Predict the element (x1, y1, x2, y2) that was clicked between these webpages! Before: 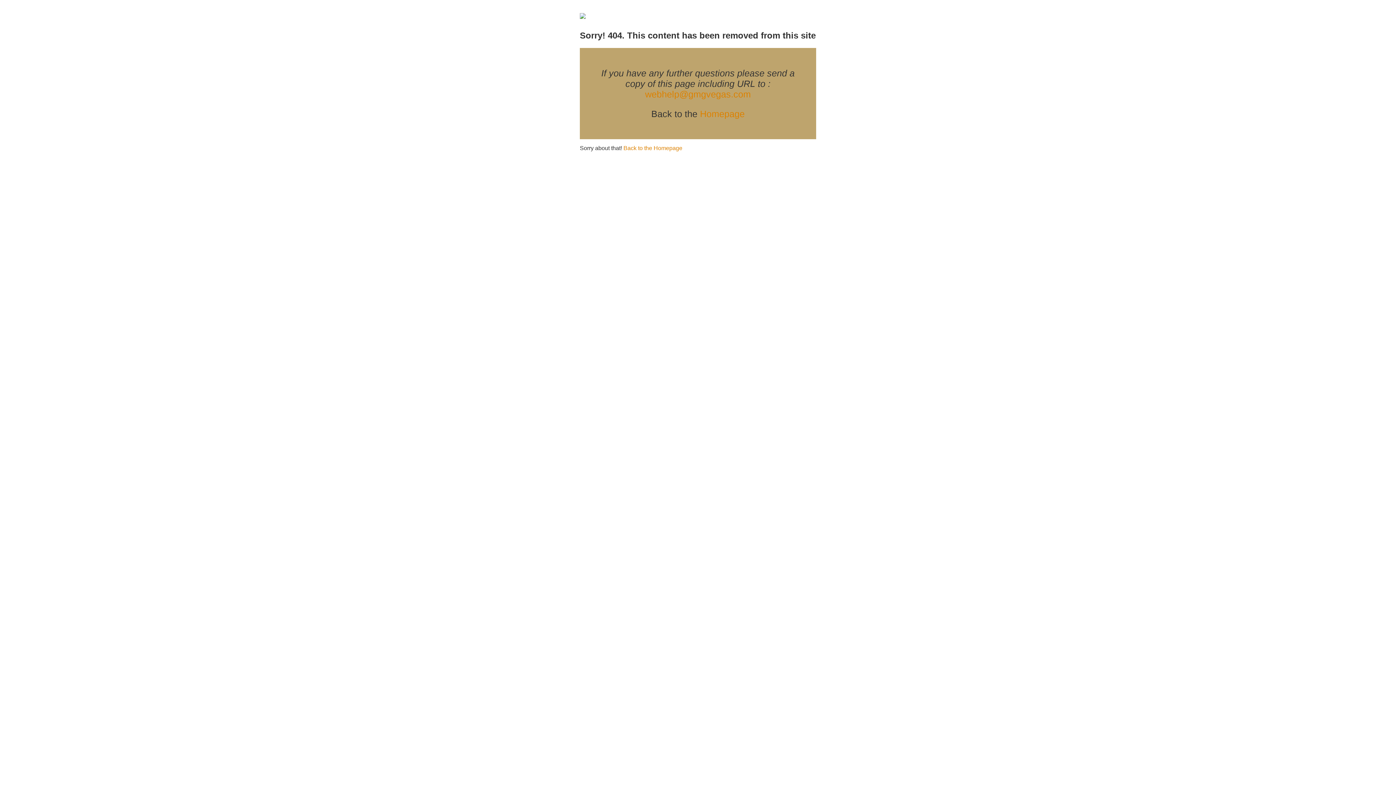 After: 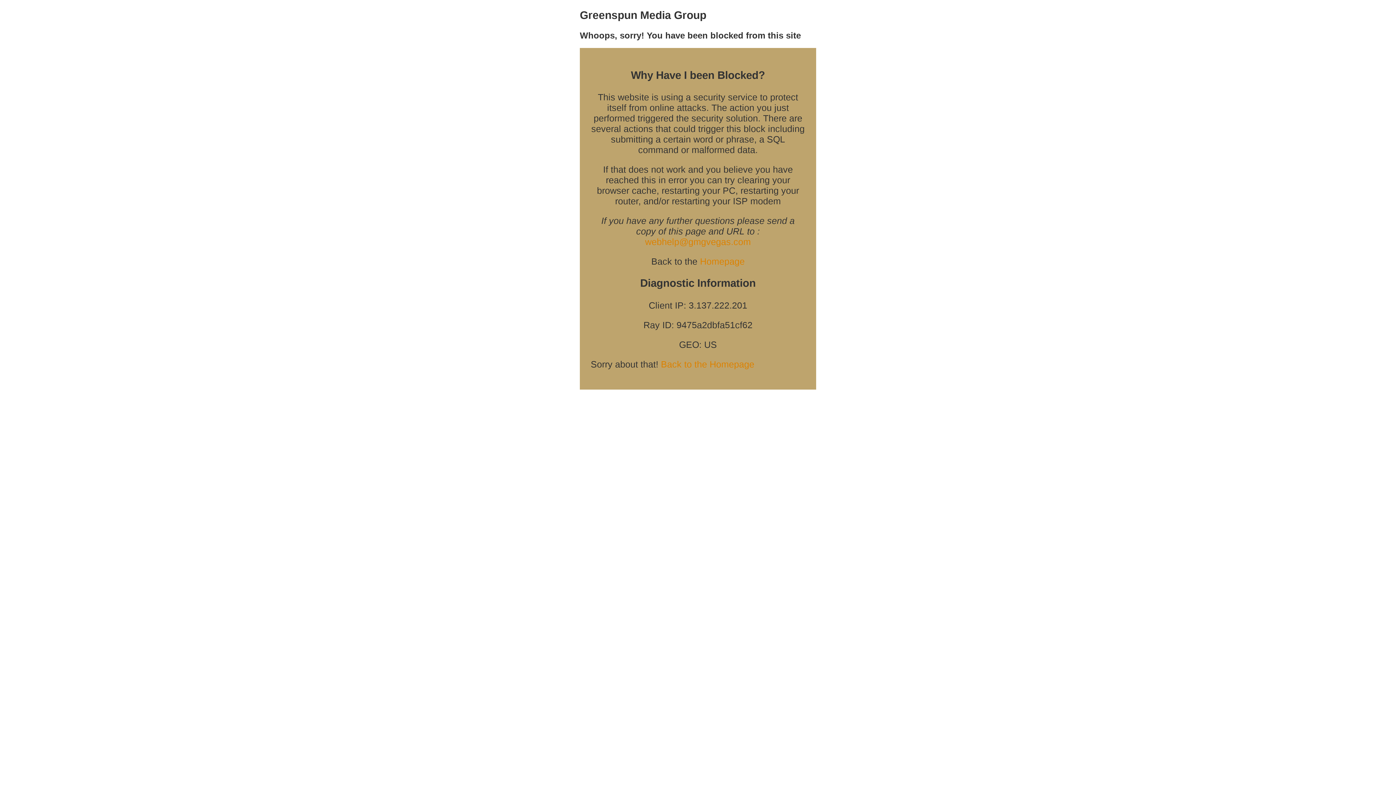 Action: label: Back to the Homepage bbox: (623, 144, 682, 151)